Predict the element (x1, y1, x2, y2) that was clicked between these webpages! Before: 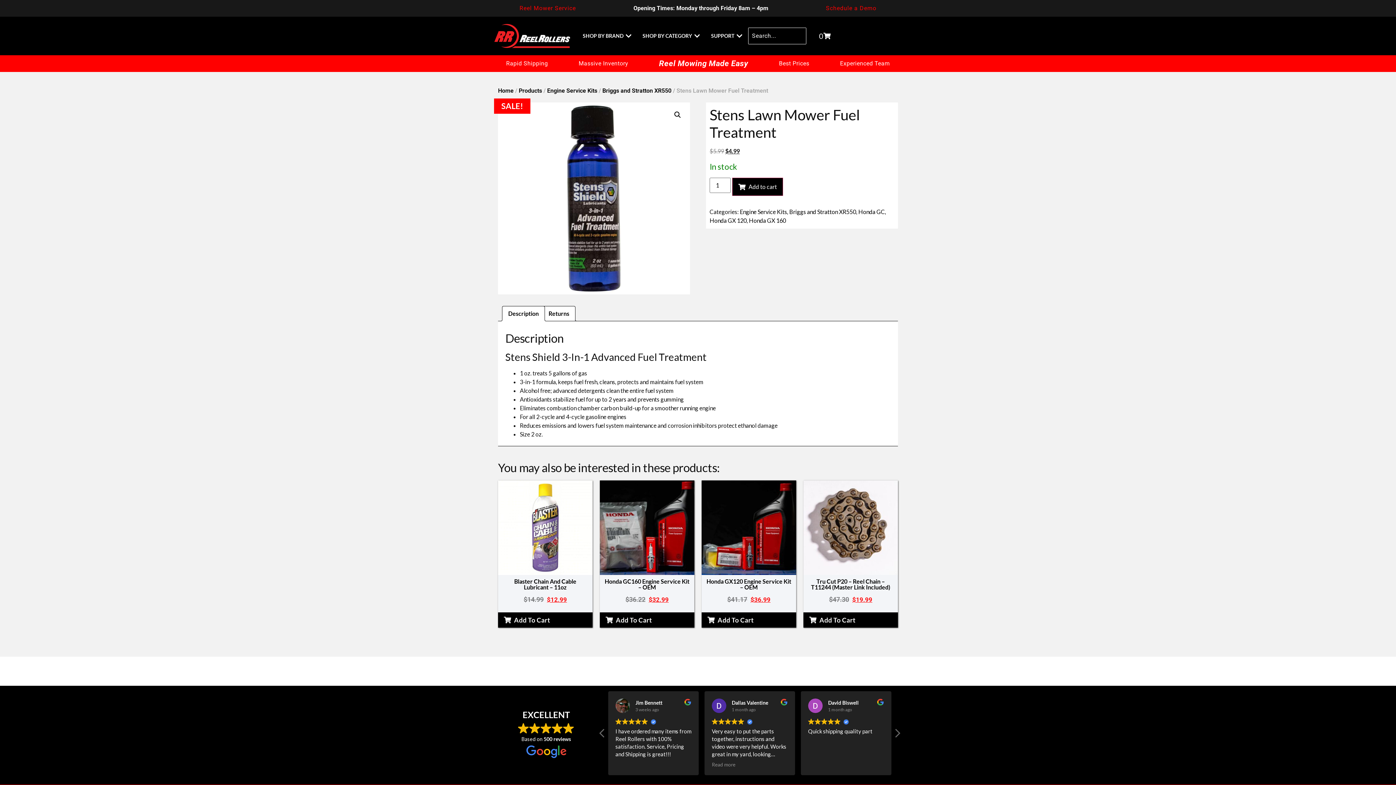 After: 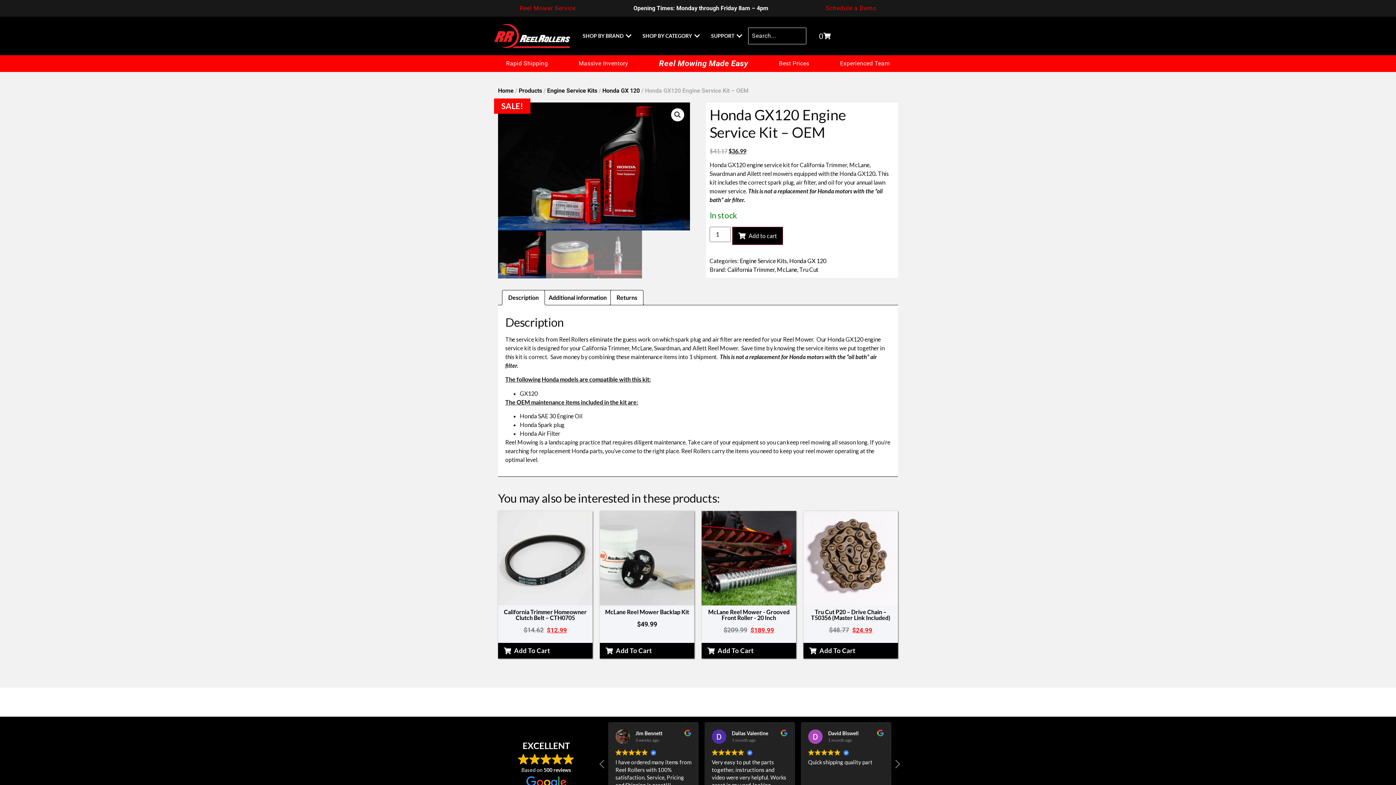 Action: bbox: (701, 480, 796, 575)